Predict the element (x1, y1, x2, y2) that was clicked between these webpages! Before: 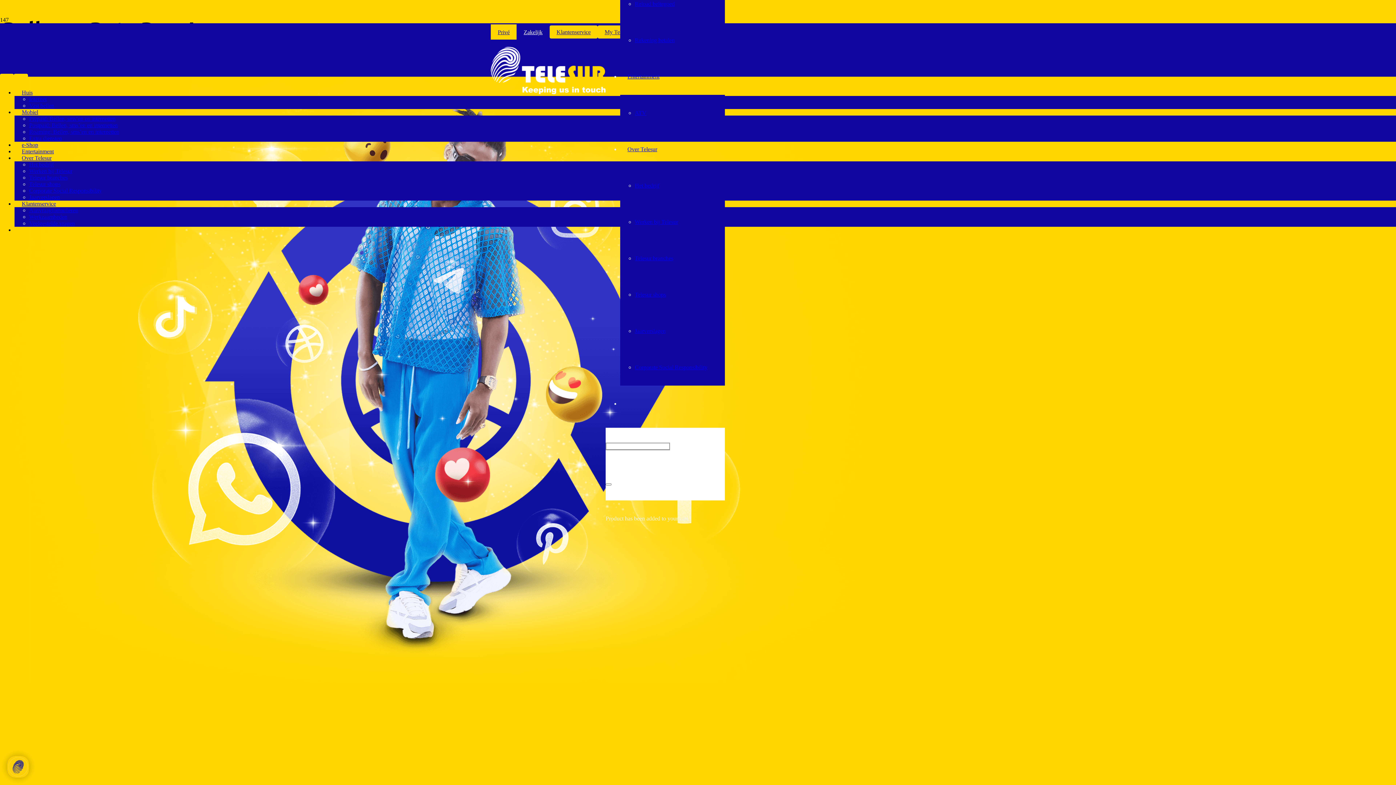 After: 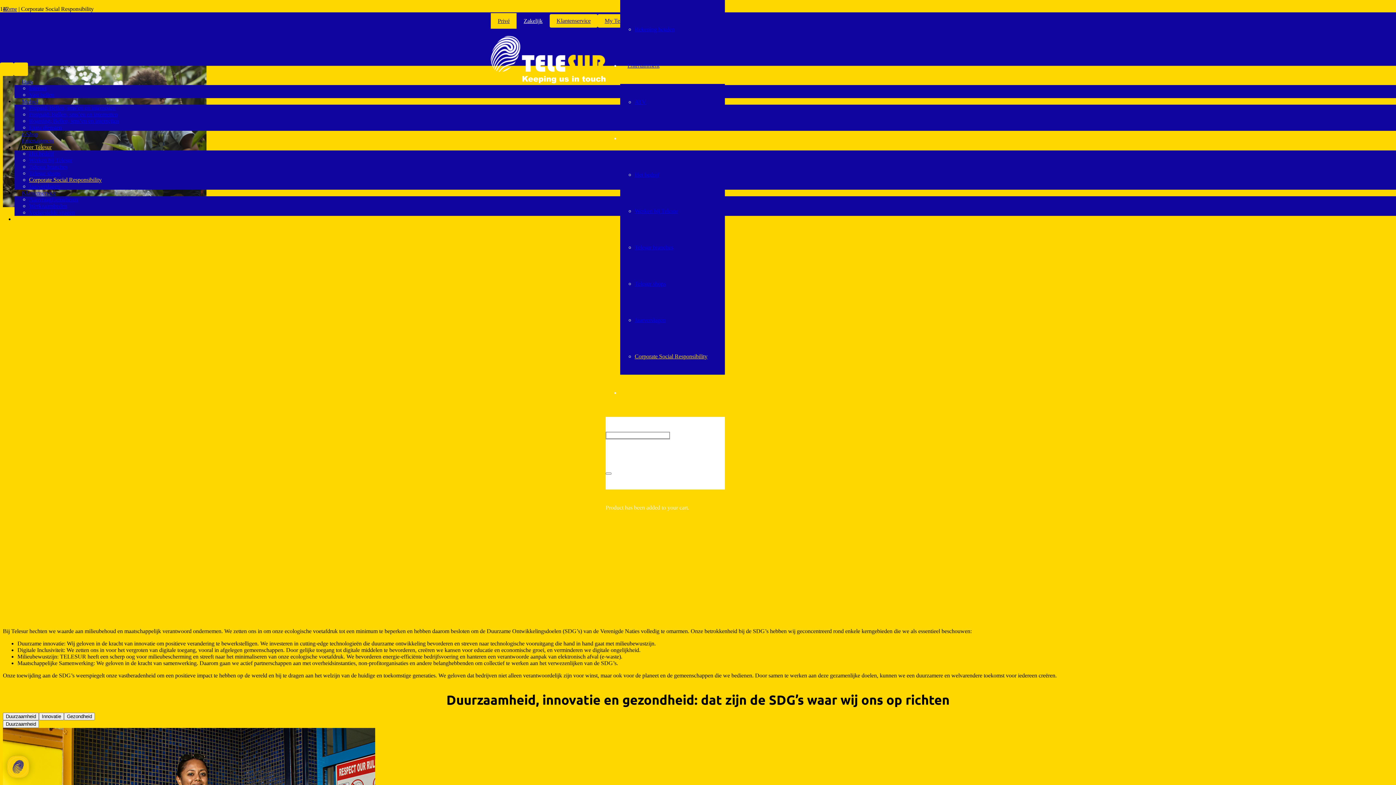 Action: bbox: (634, 364, 707, 370) label: Corporate Social Responsibility